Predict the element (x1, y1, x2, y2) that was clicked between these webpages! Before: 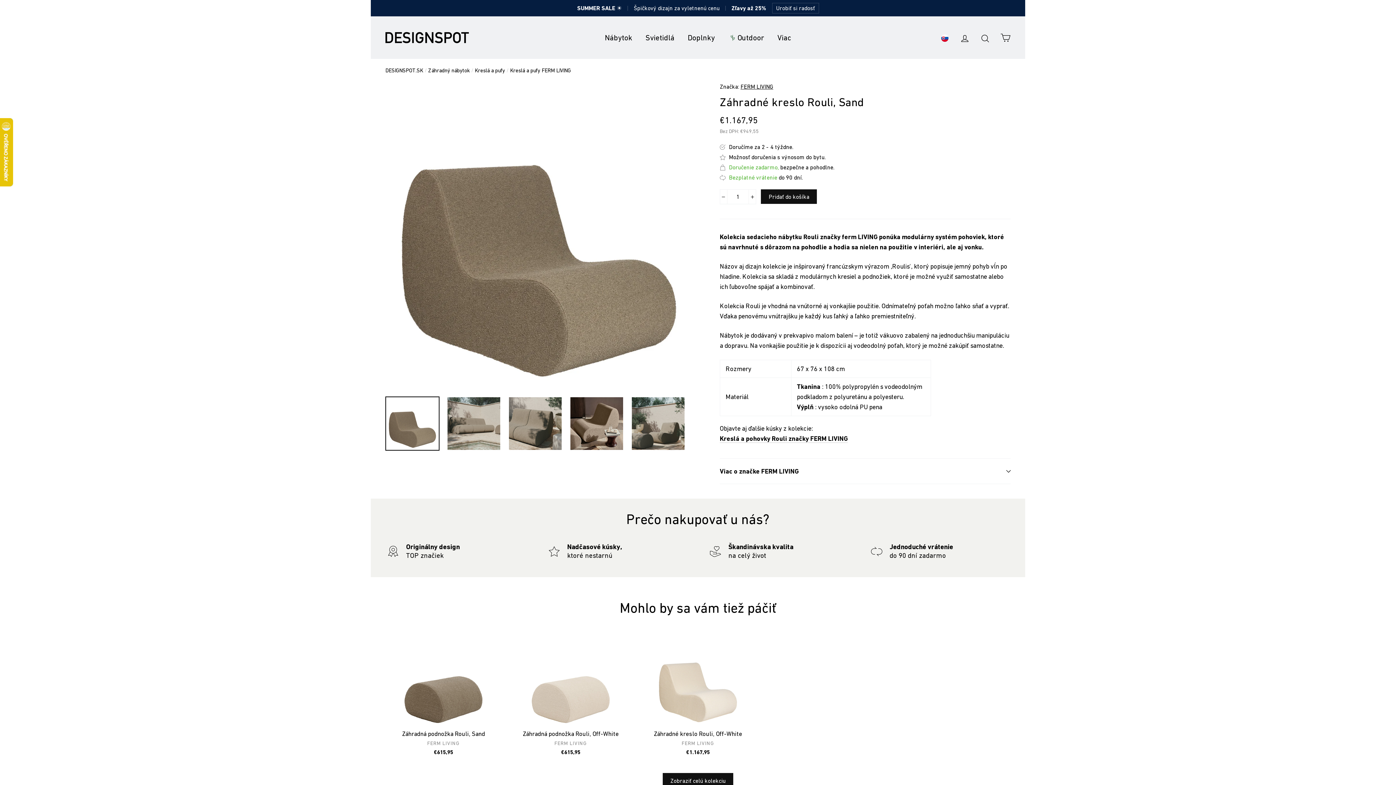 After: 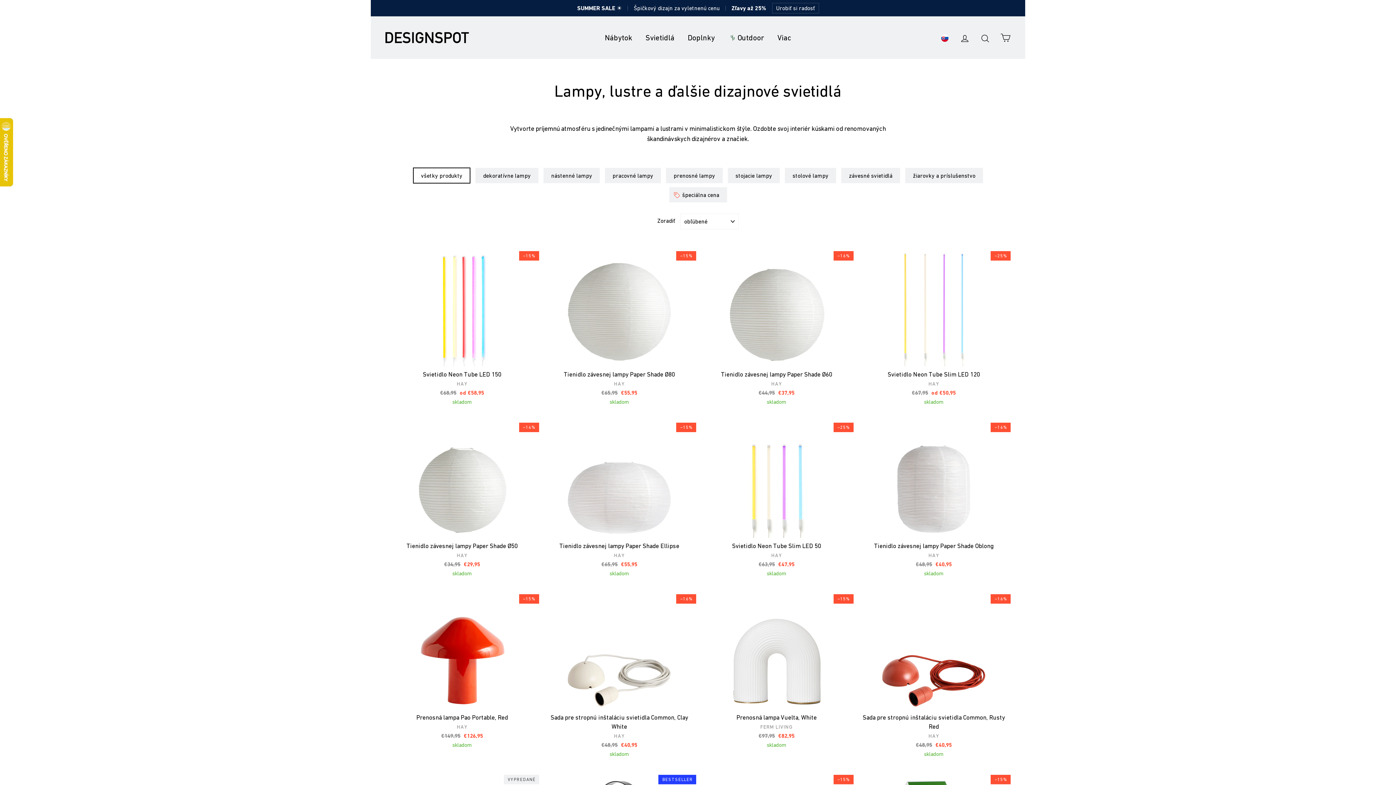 Action: bbox: (639, 29, 680, 46) label: Svietidlá